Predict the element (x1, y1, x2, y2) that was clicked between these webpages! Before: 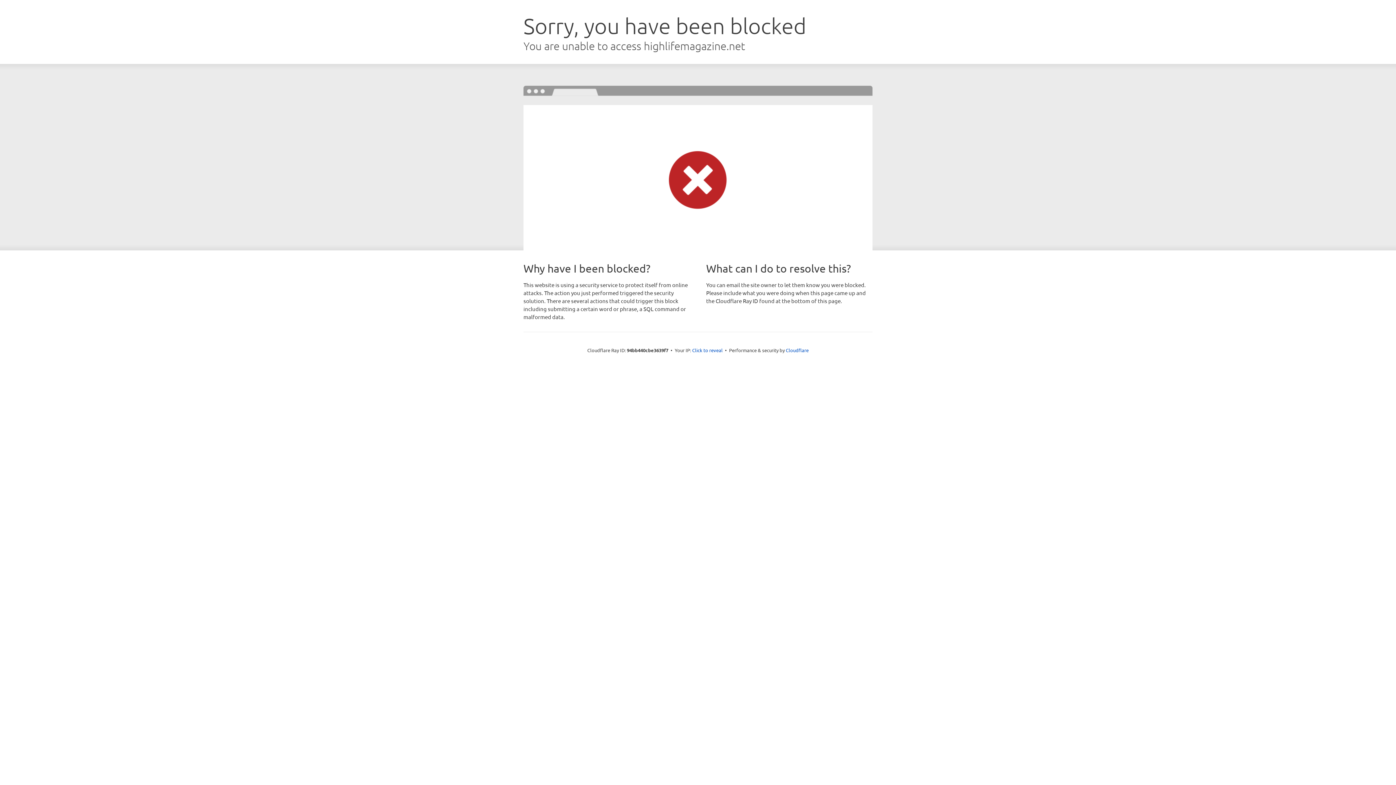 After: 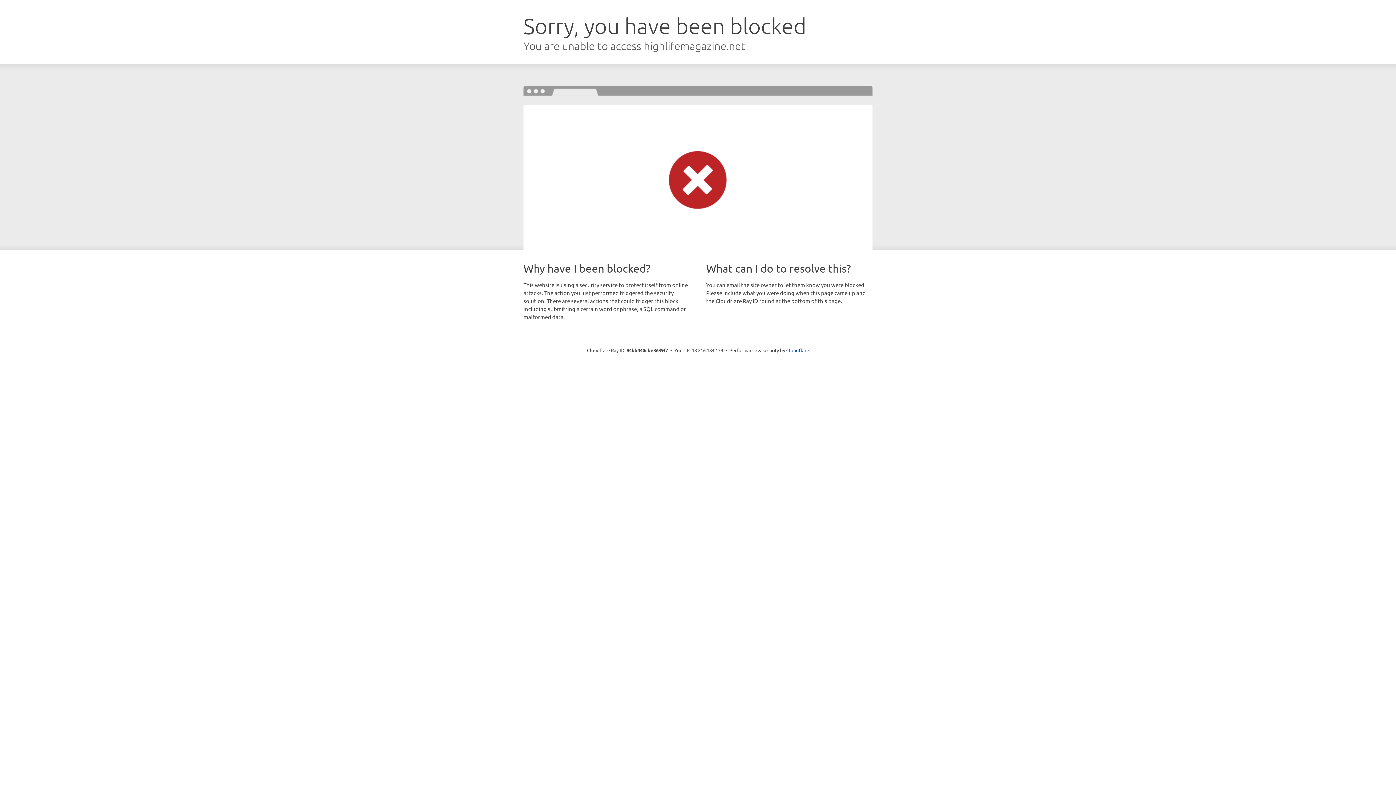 Action: bbox: (692, 346, 722, 353) label: Click to reveal